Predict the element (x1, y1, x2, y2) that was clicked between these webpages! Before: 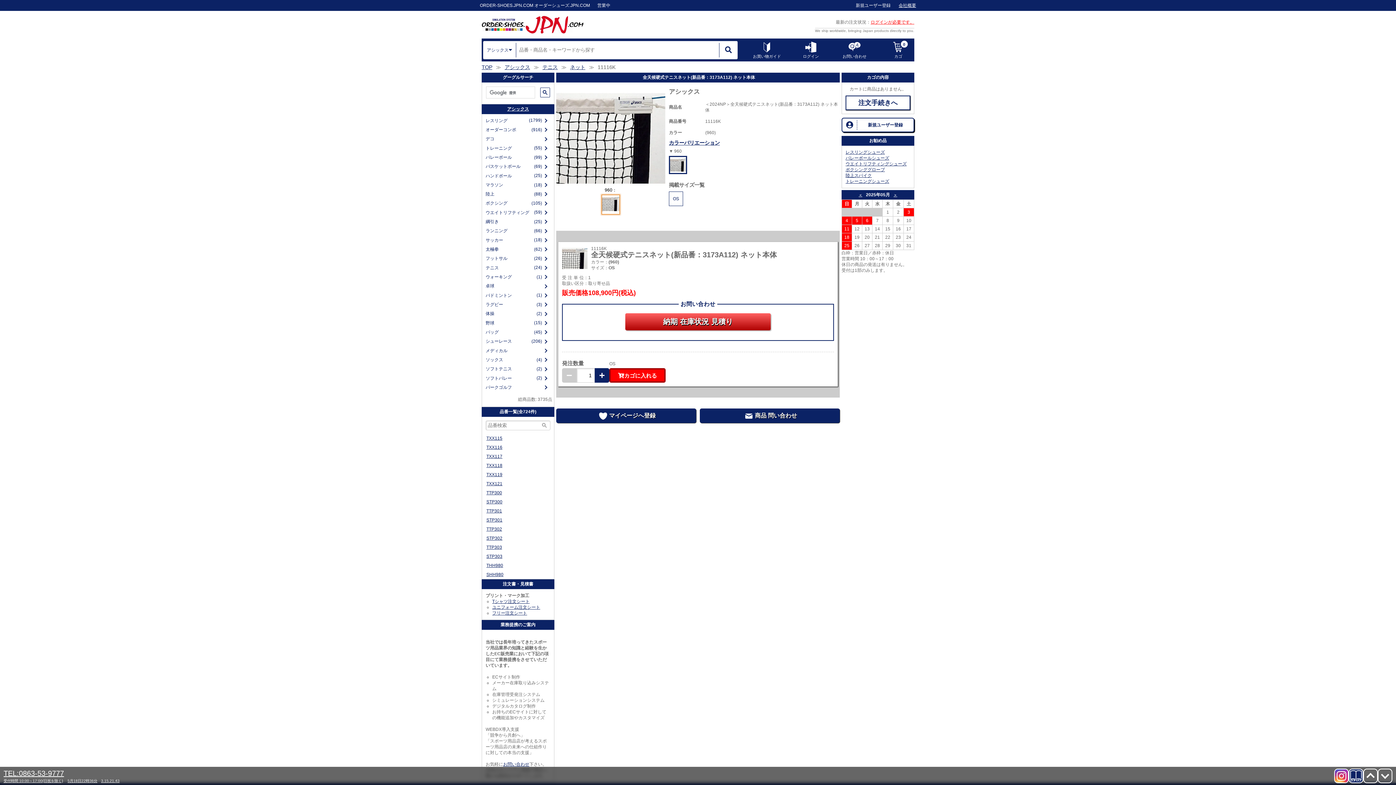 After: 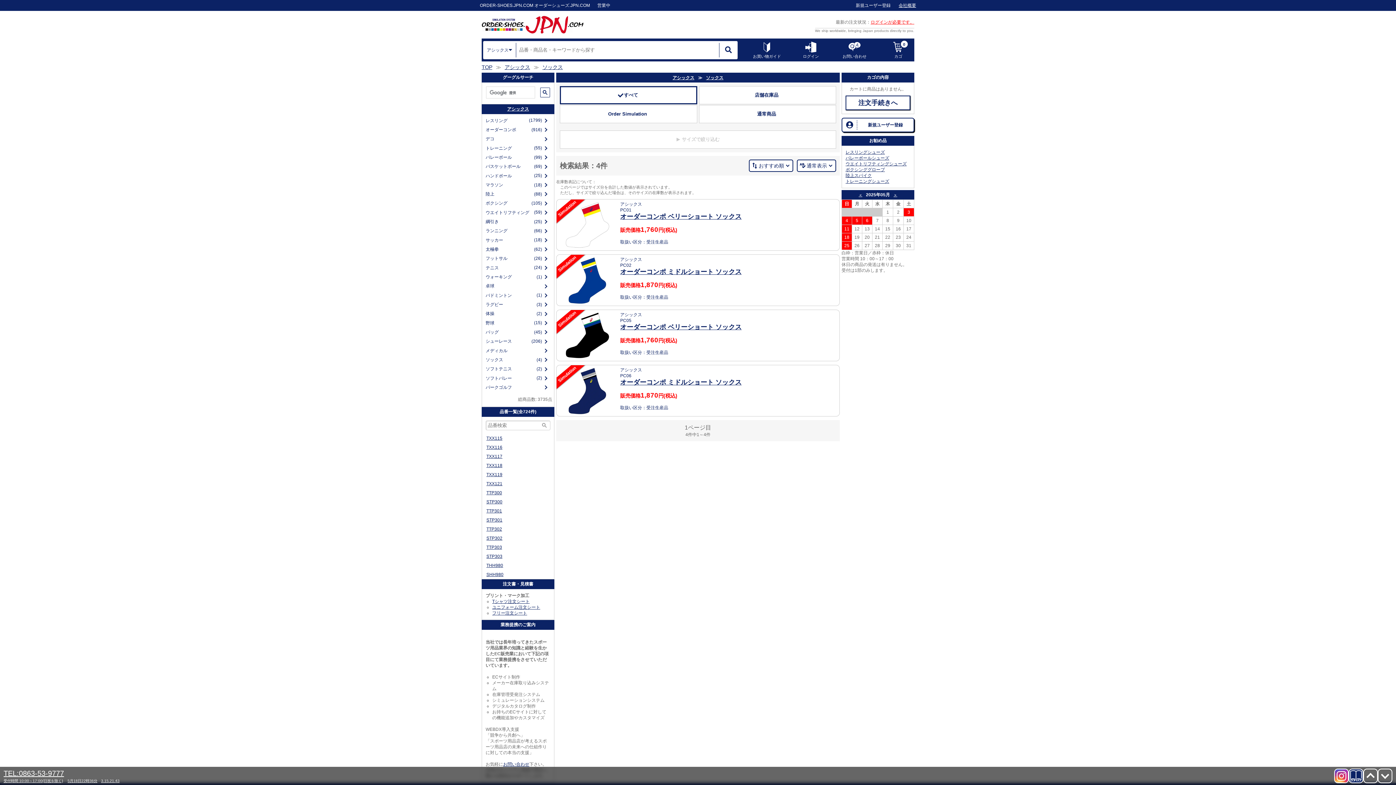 Action: label: ソックス
(4) bbox: (484, 355, 542, 364)